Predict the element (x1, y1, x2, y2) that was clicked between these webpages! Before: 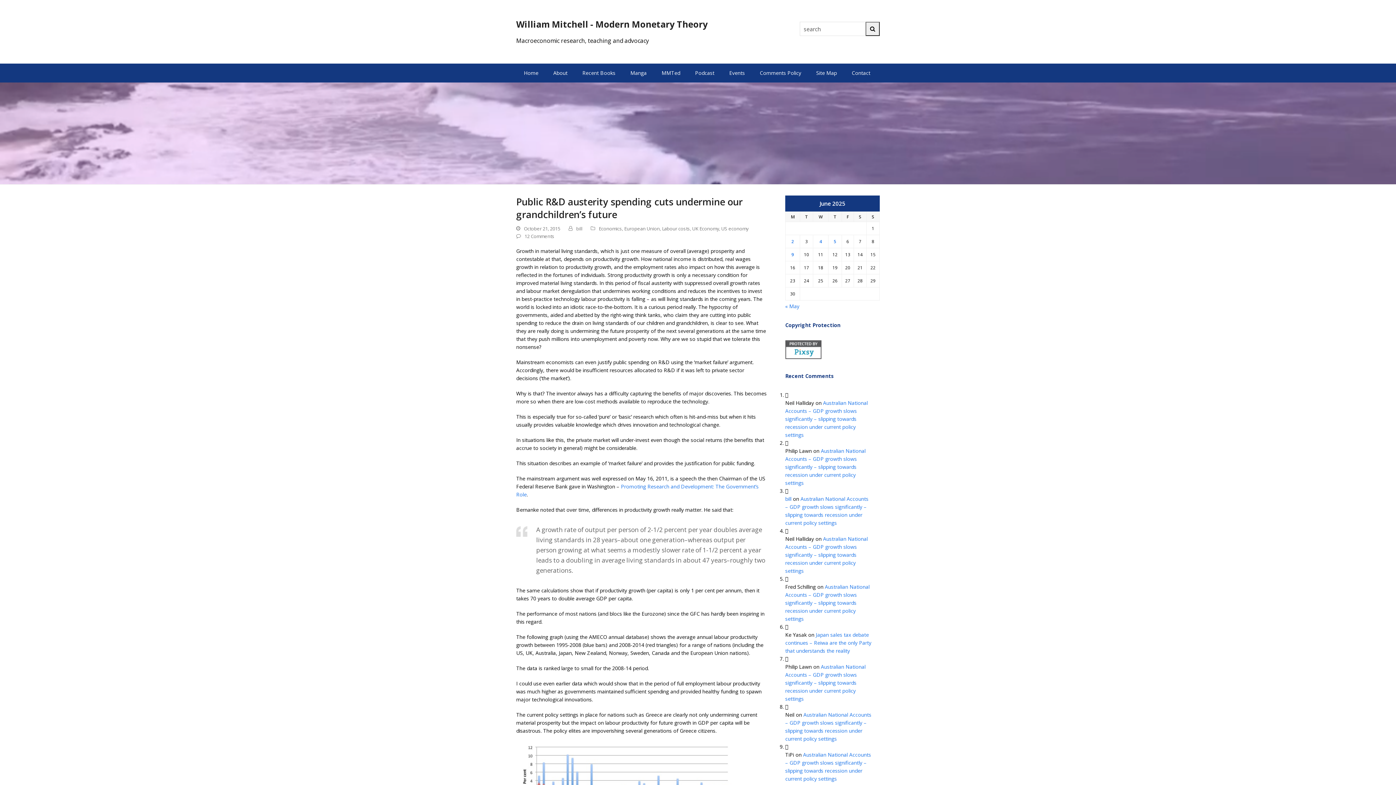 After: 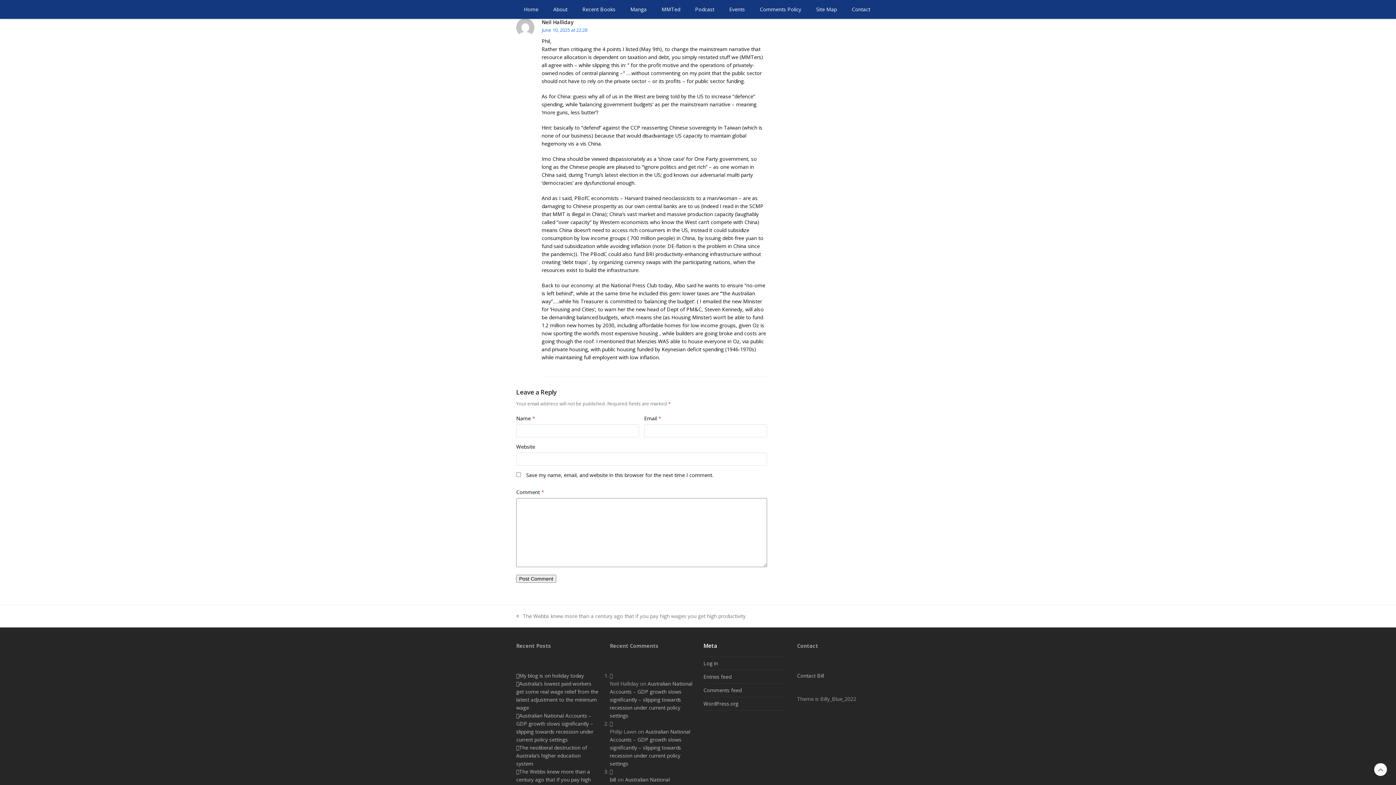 Action: bbox: (785, 399, 868, 438) label: Australian National Accounts – GDP growth slows significantly – slipping towards recession under current policy settings